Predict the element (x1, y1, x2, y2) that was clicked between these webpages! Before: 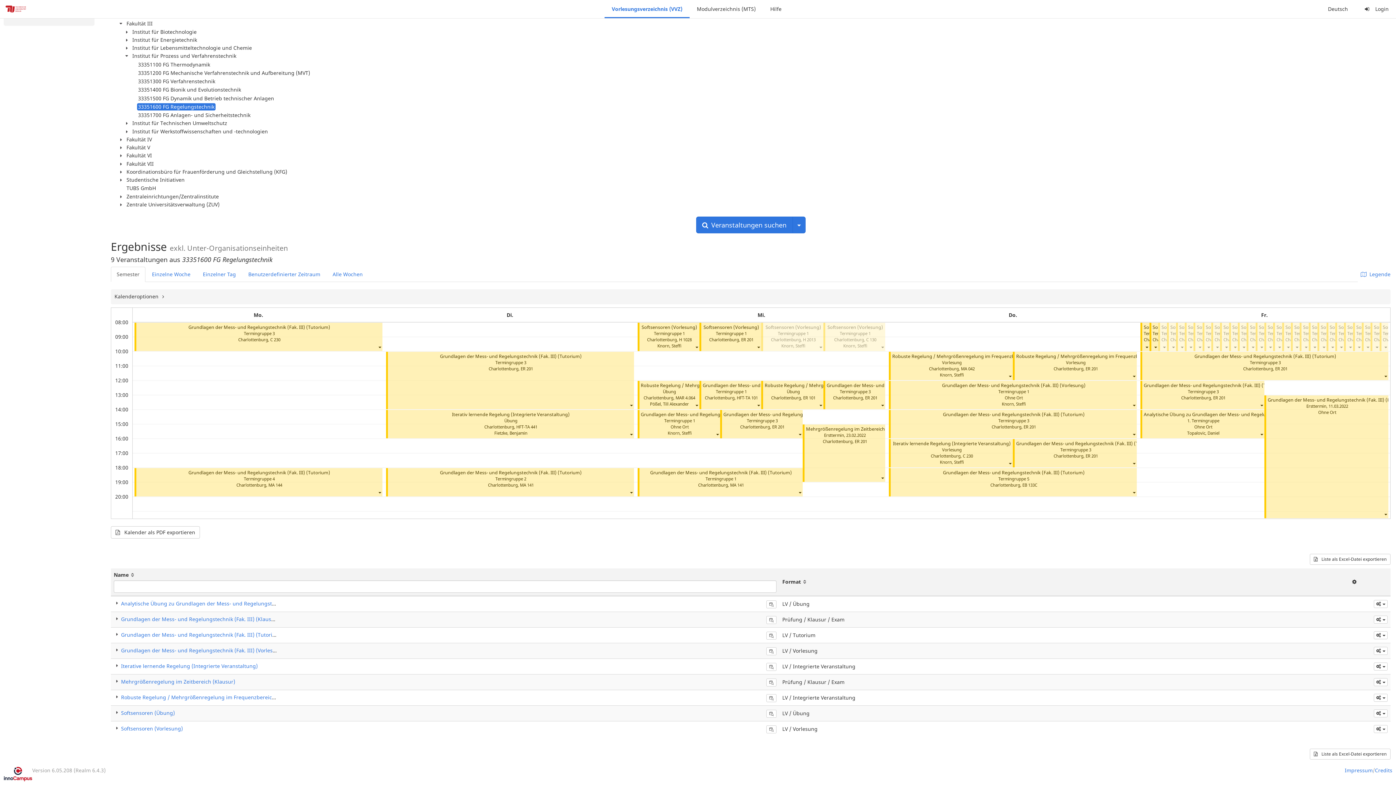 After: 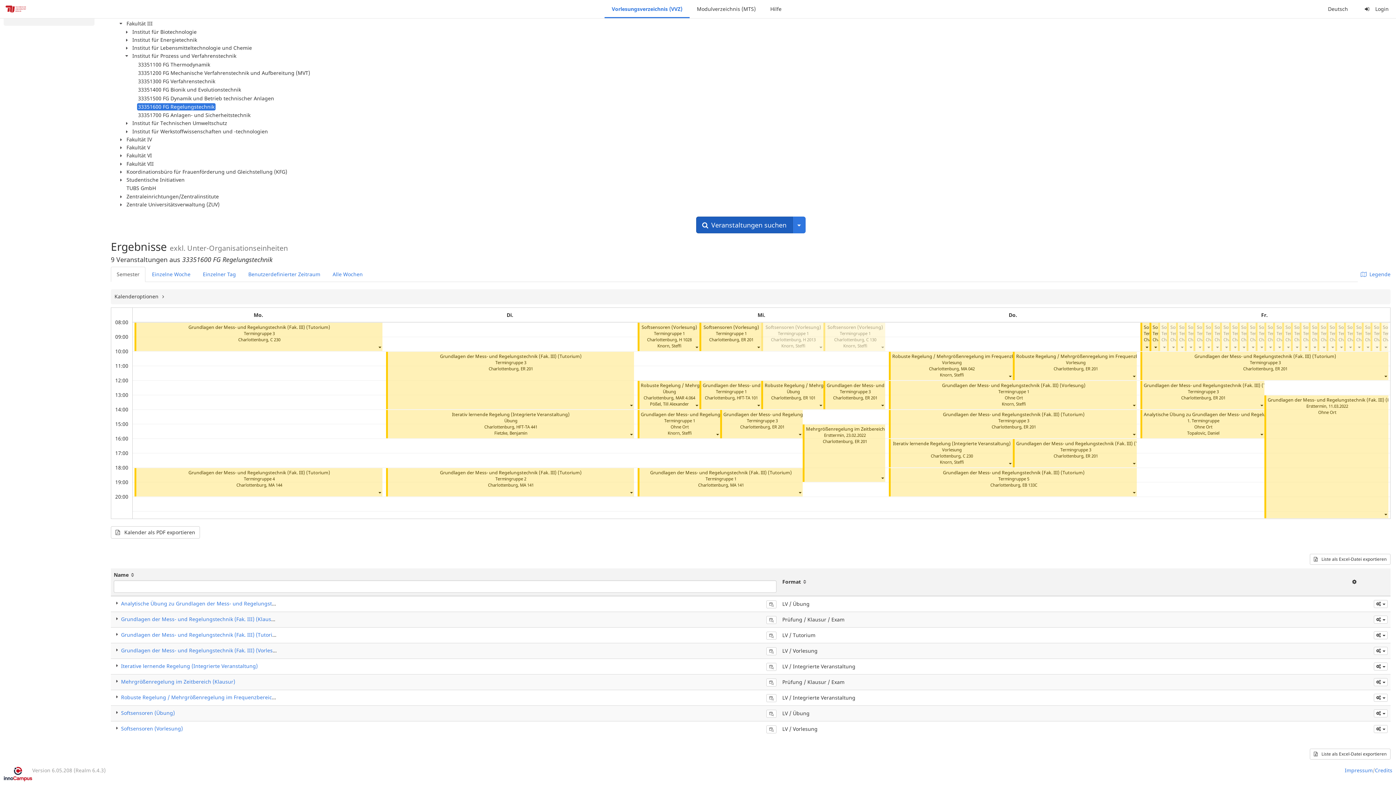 Action: bbox: (696, 216, 792, 233) label: Veranstaltungen suchen